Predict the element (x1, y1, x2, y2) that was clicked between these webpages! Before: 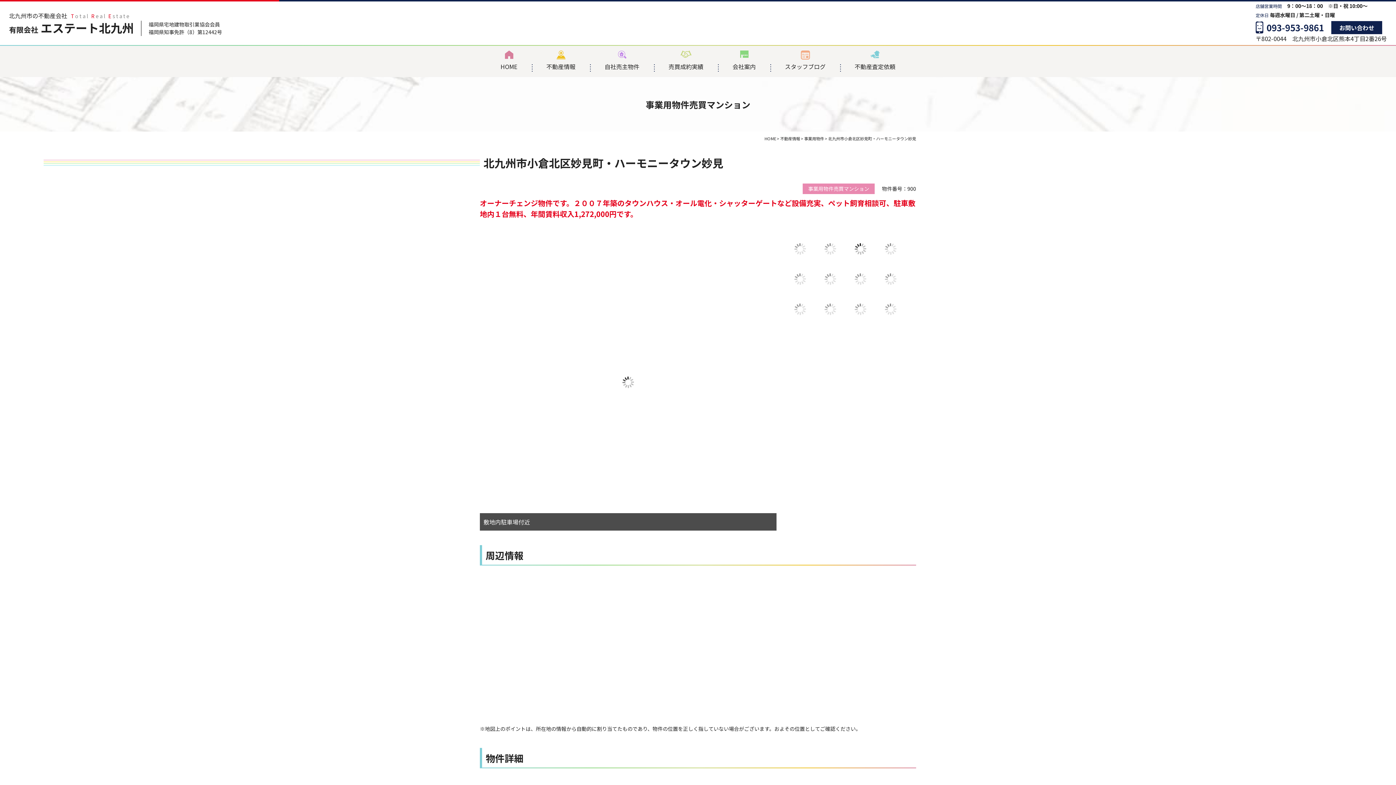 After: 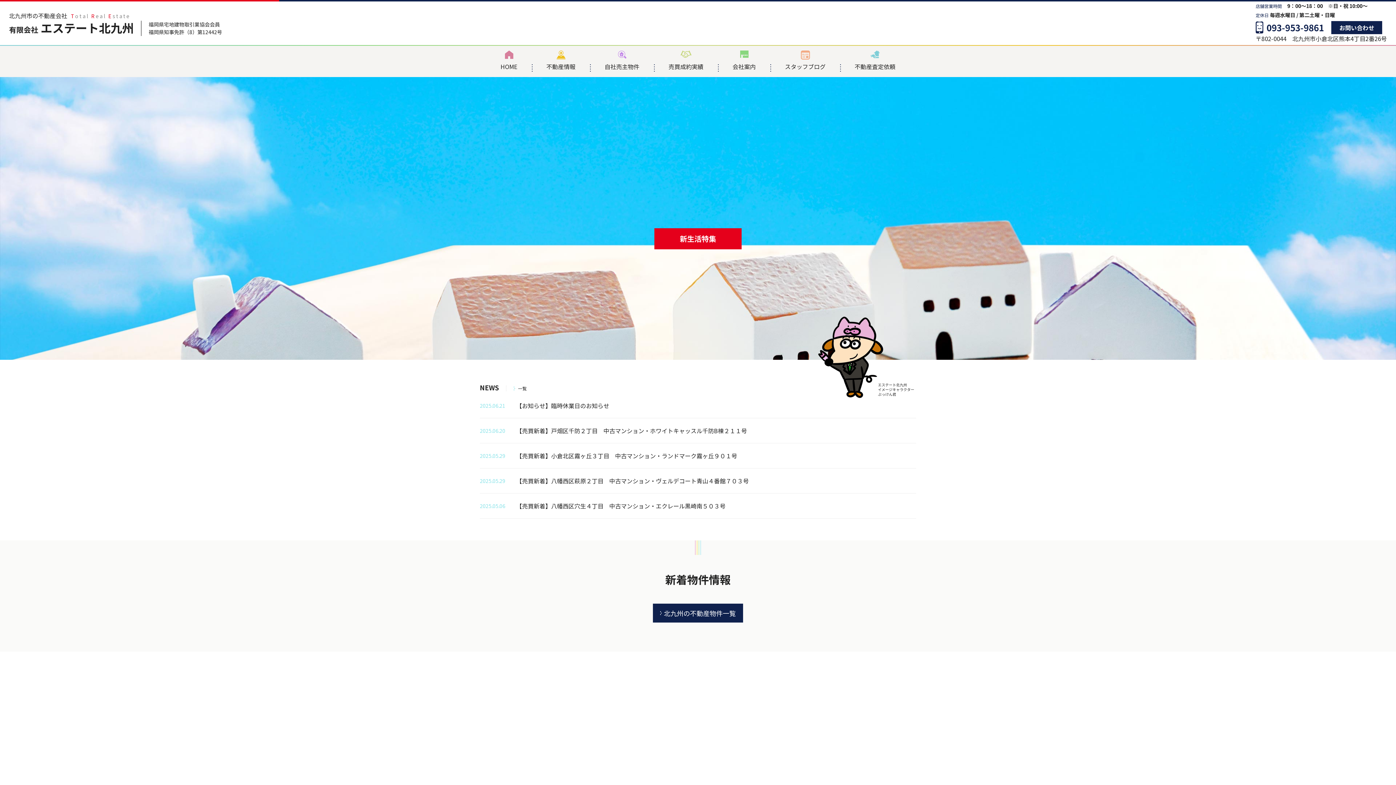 Action: bbox: (764, 135, 776, 141) label: HOME